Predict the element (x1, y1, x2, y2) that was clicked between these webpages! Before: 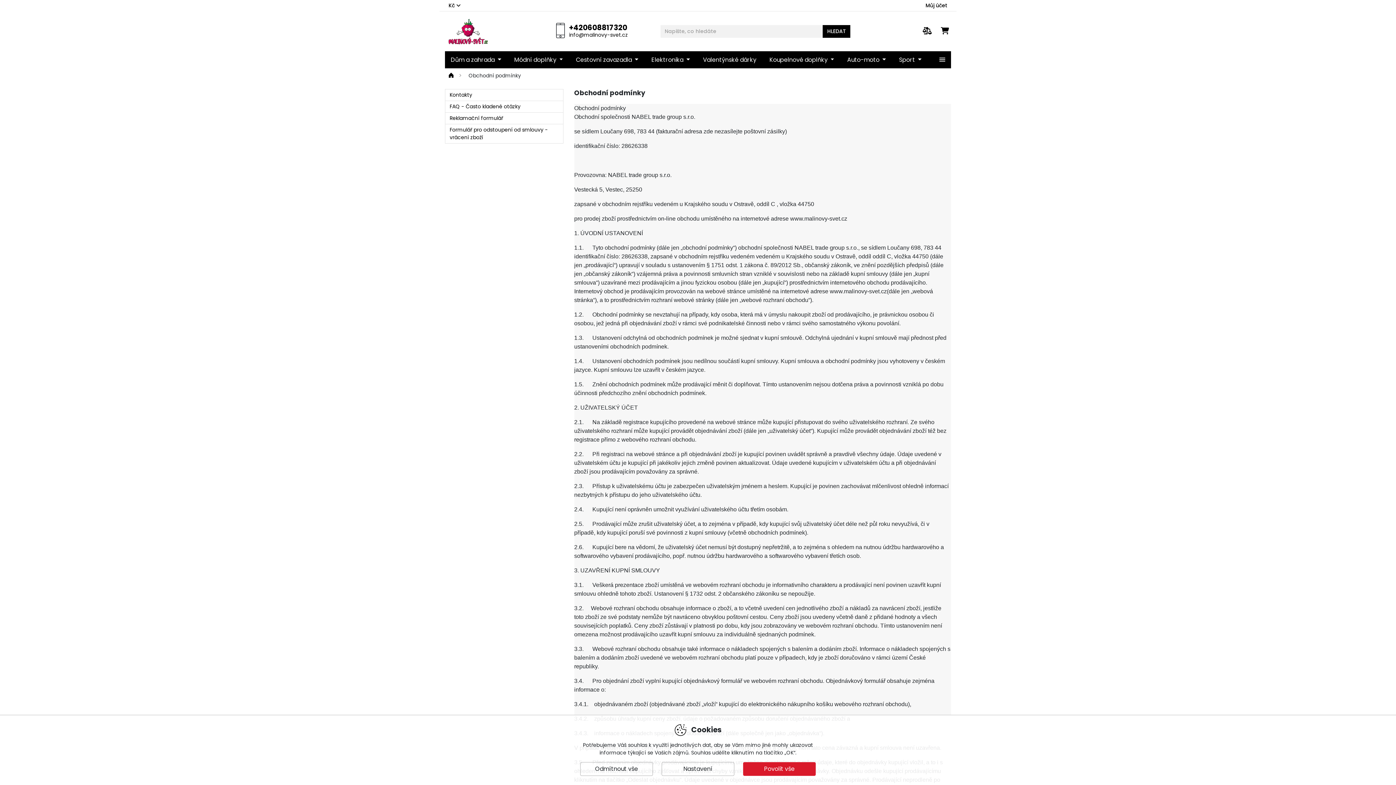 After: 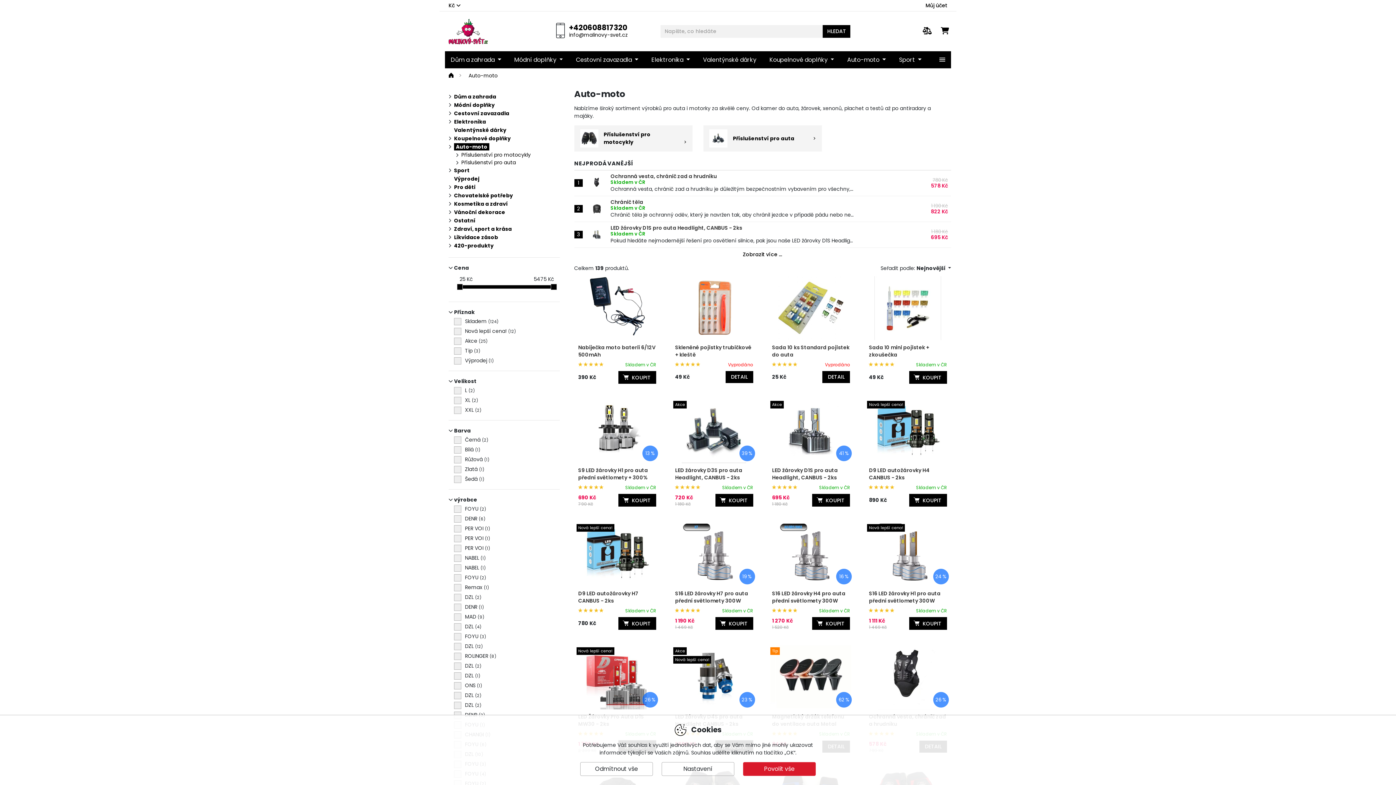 Action: bbox: (841, 51, 892, 68) label: Auto-moto 